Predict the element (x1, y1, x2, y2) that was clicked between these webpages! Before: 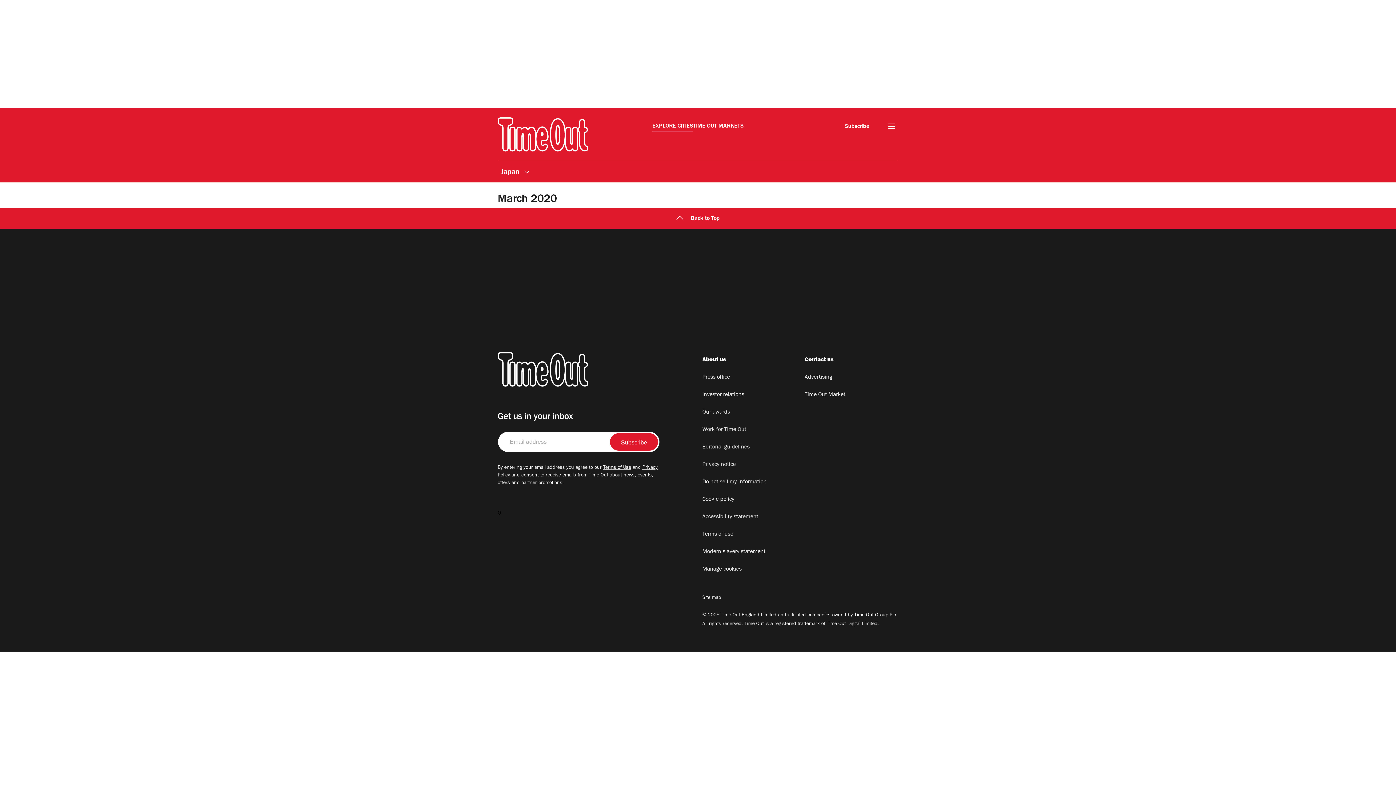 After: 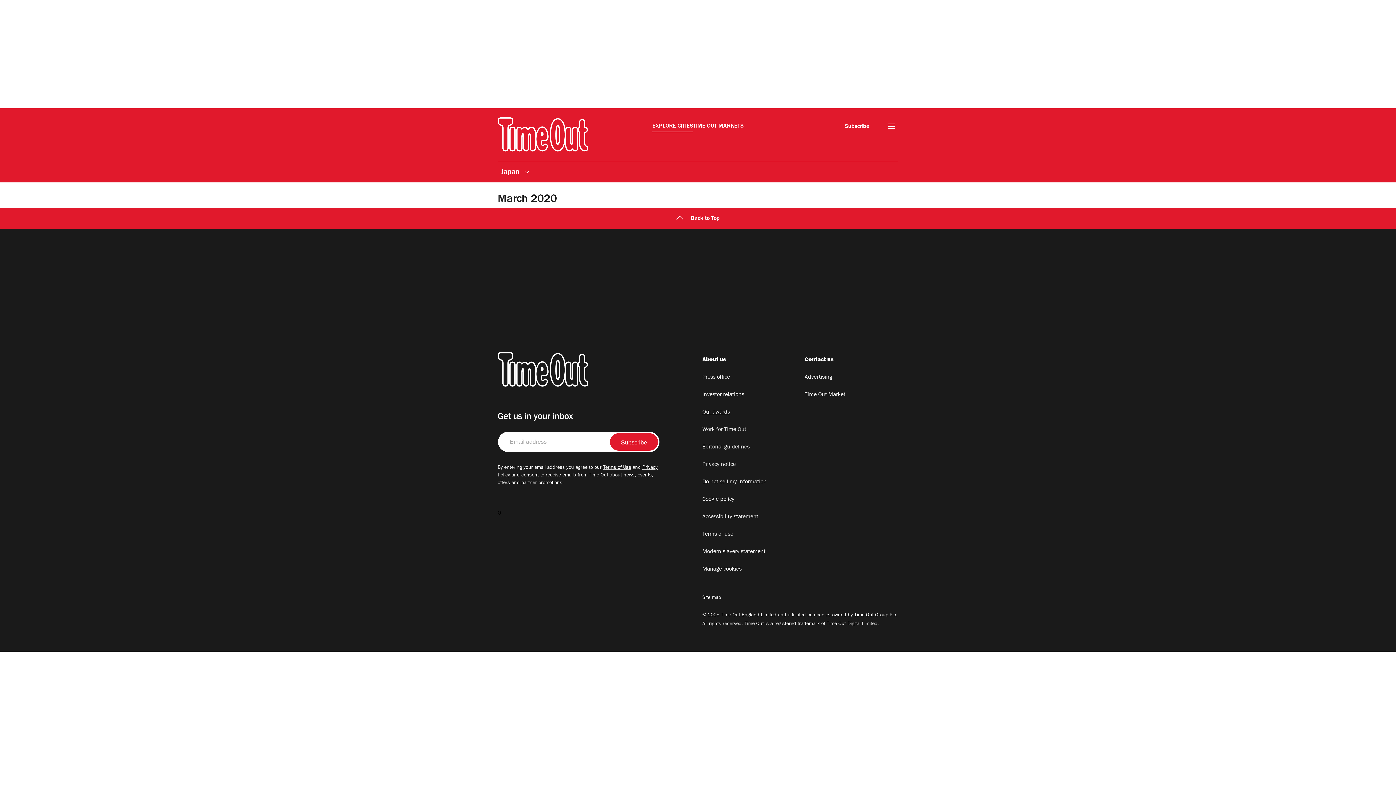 Action: label: Our awards bbox: (702, 408, 795, 417)